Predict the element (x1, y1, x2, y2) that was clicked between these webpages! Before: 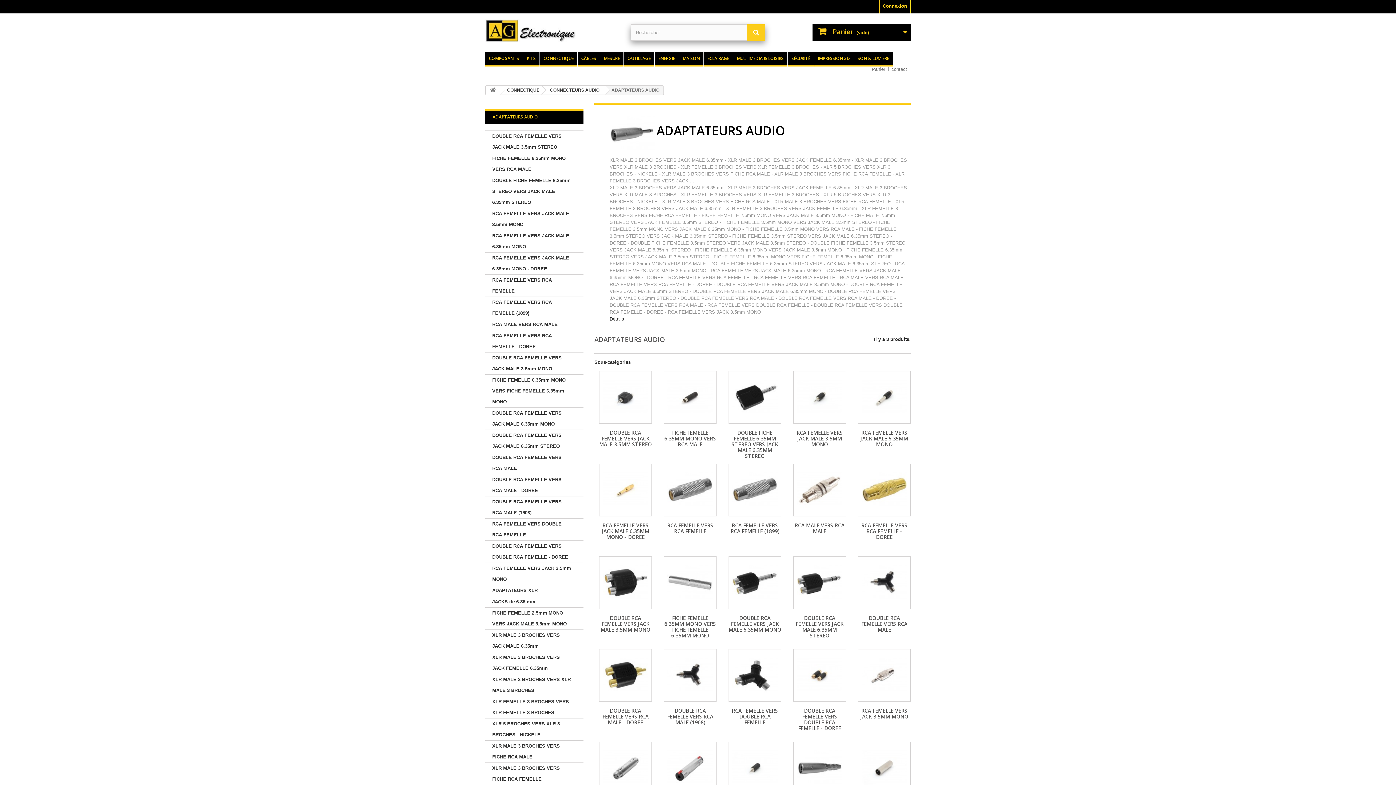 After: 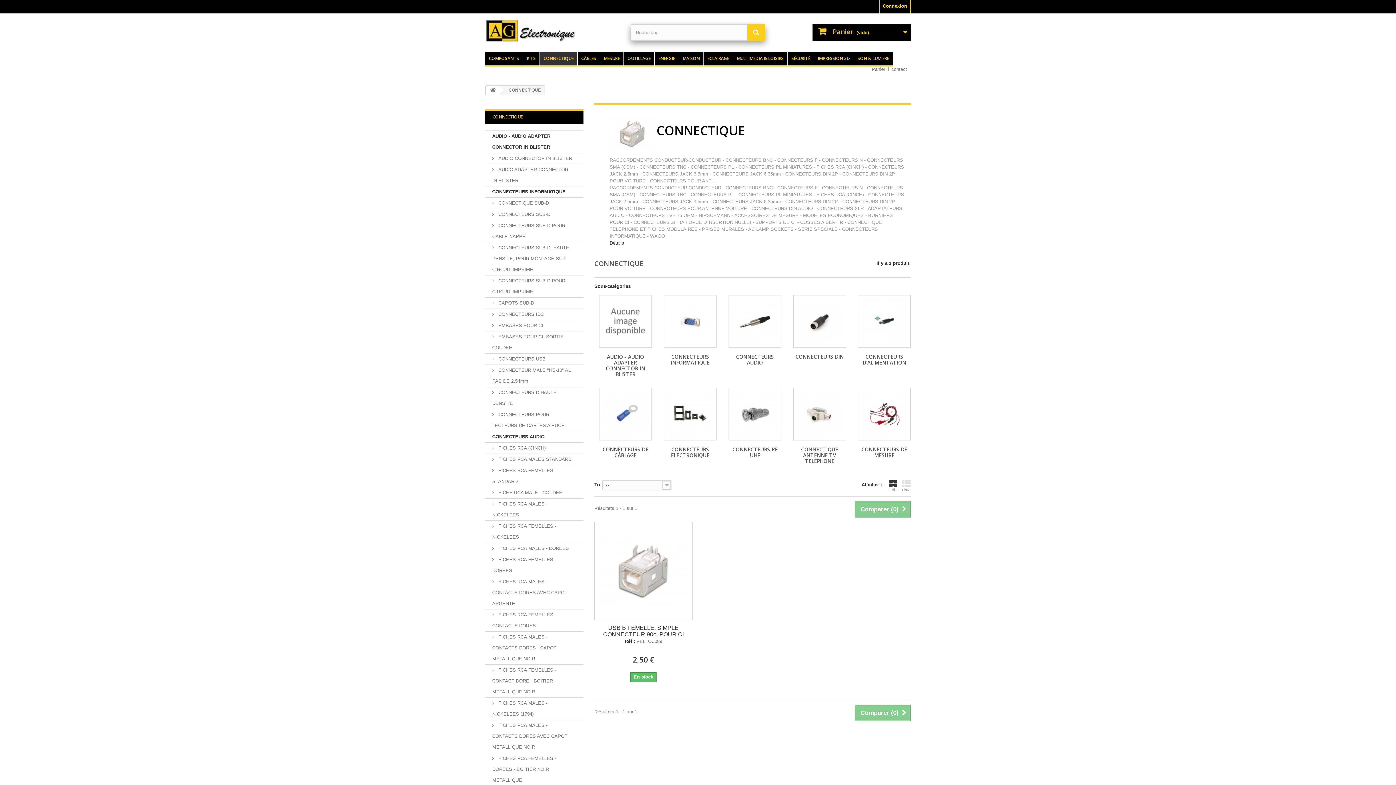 Action: bbox: (499, 85, 545, 94) label: CONNECTIQUE